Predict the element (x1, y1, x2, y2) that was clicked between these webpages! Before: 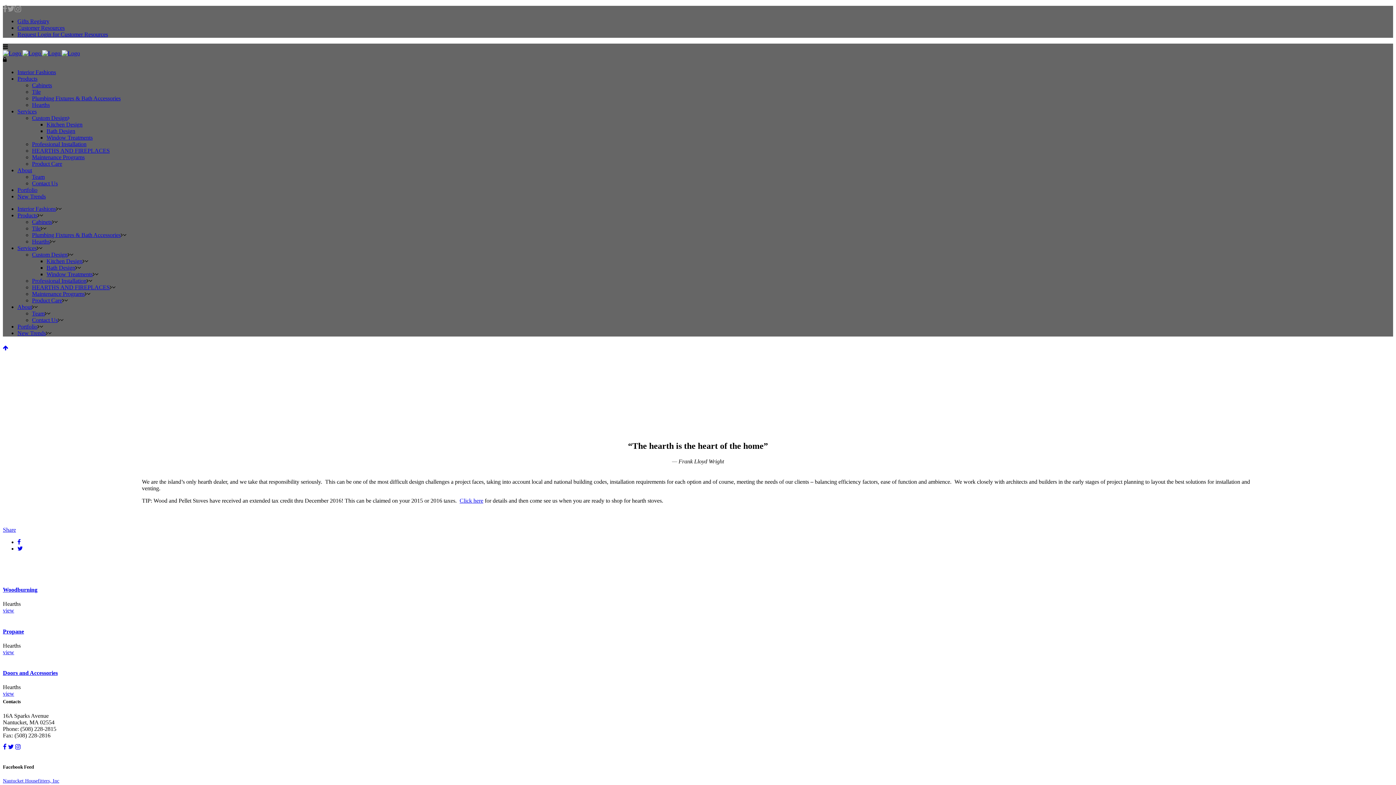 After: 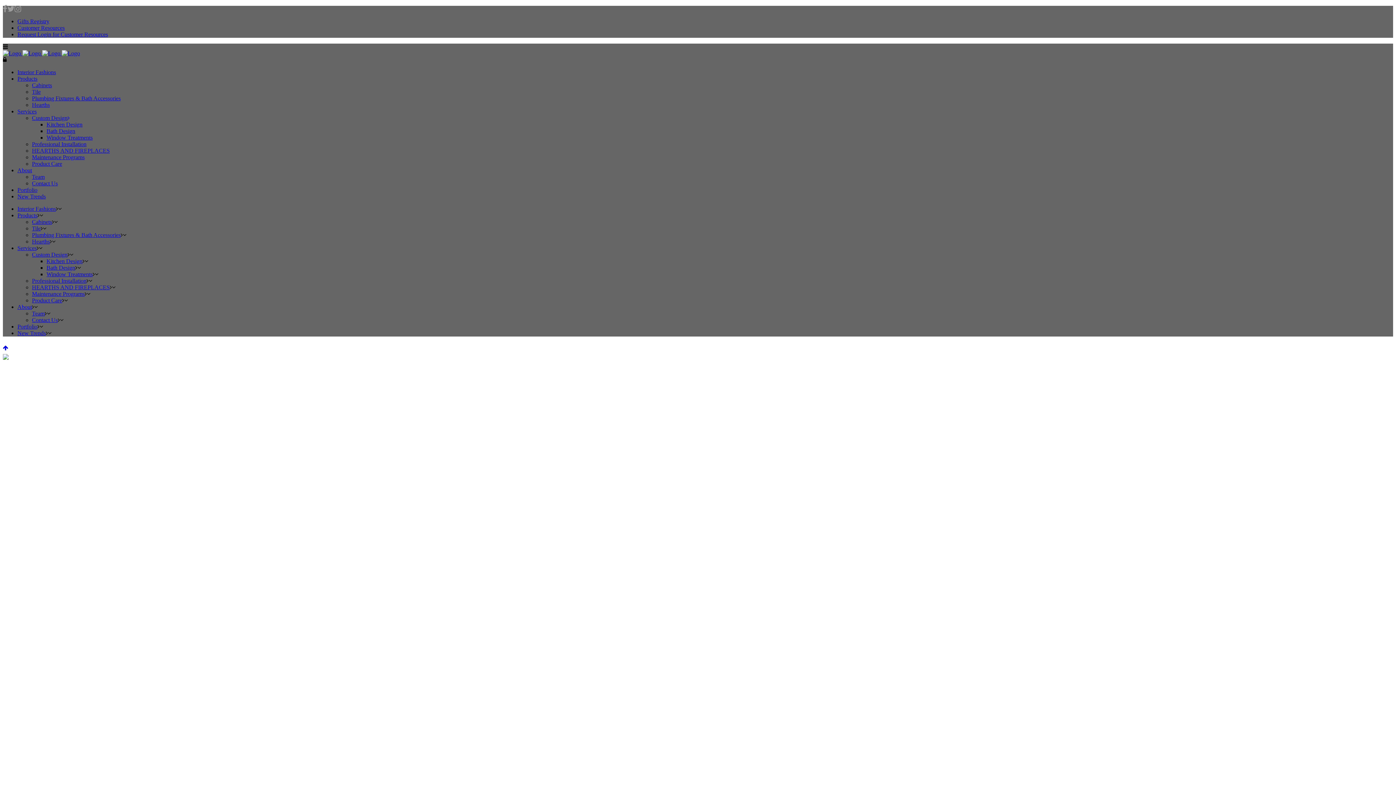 Action: bbox: (32, 114, 69, 121) label: Custom Design